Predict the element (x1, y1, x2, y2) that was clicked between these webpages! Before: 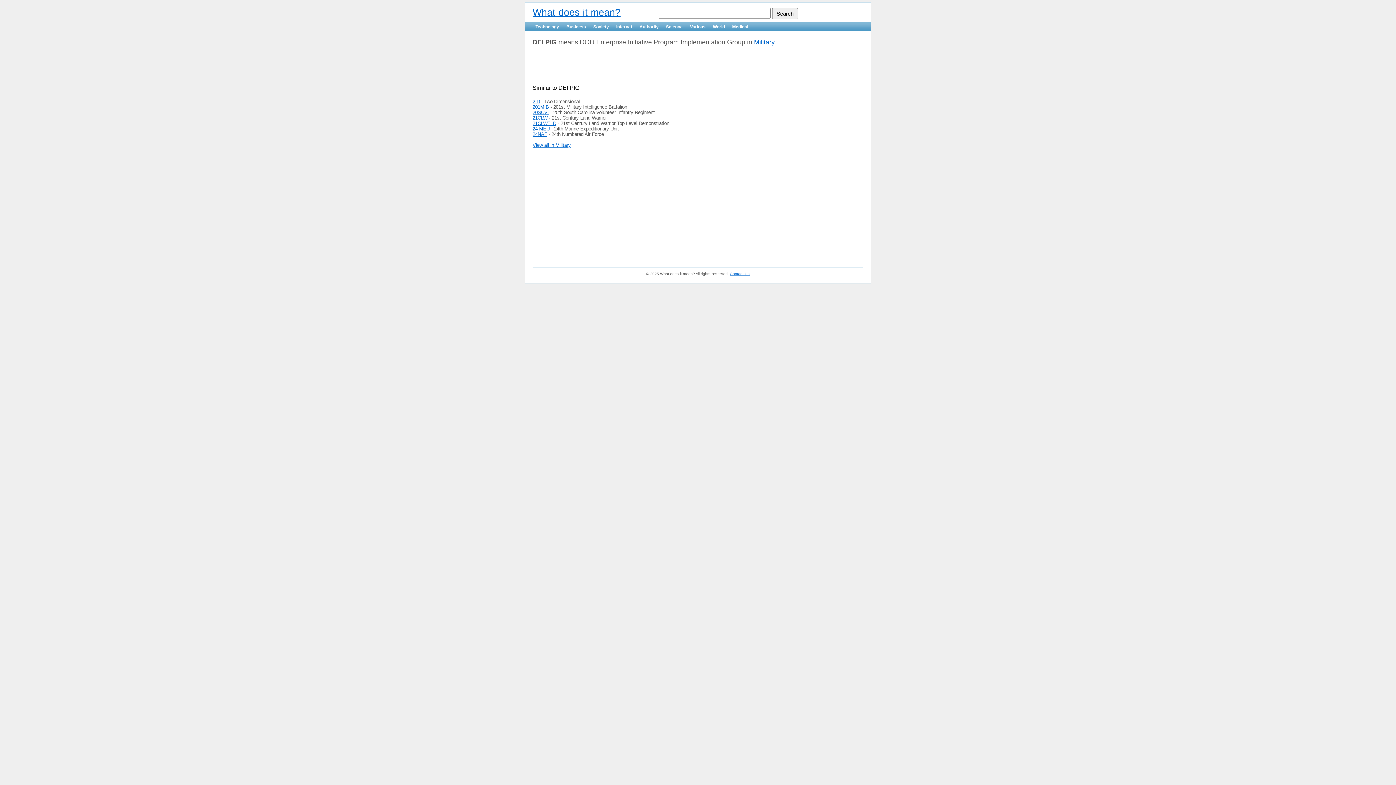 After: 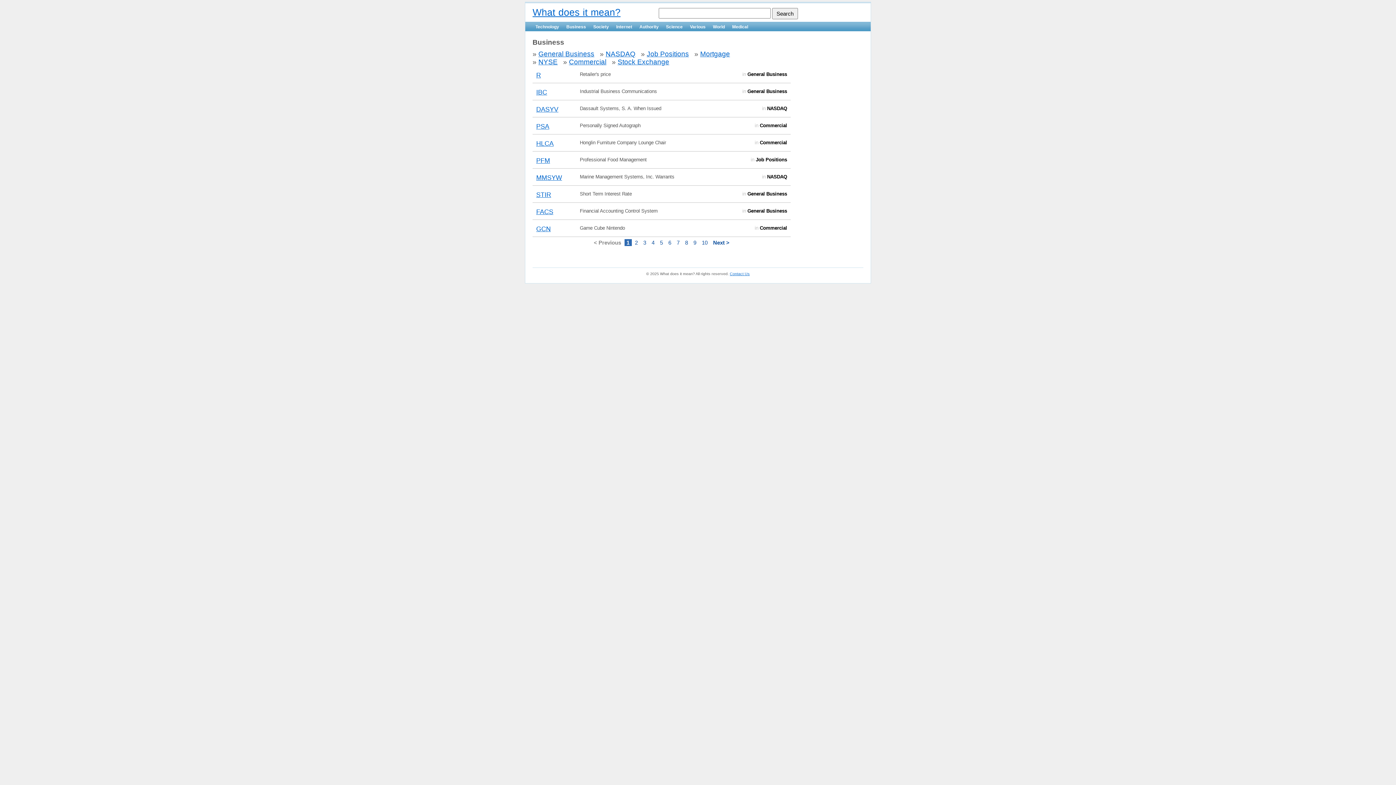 Action: bbox: (563, 22, 589, 31) label: Business